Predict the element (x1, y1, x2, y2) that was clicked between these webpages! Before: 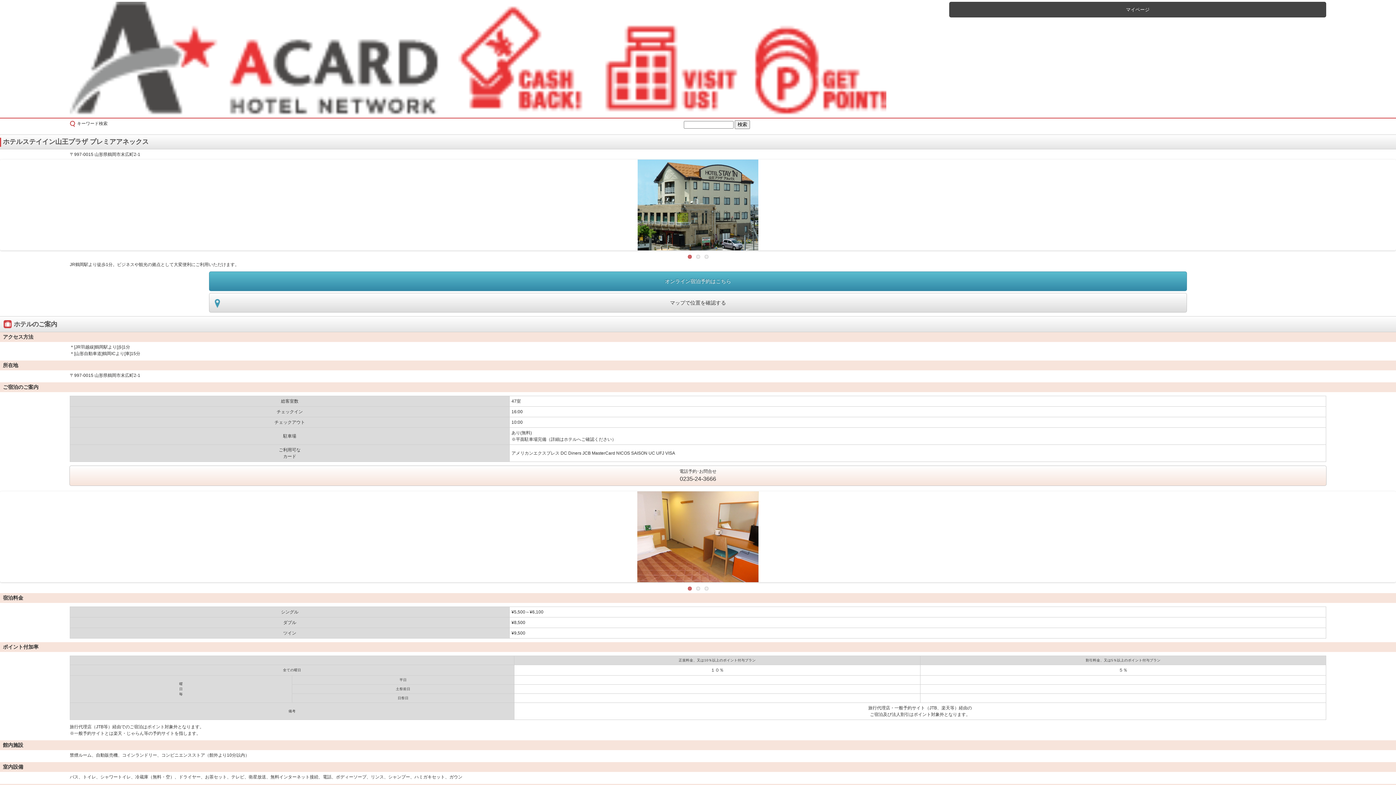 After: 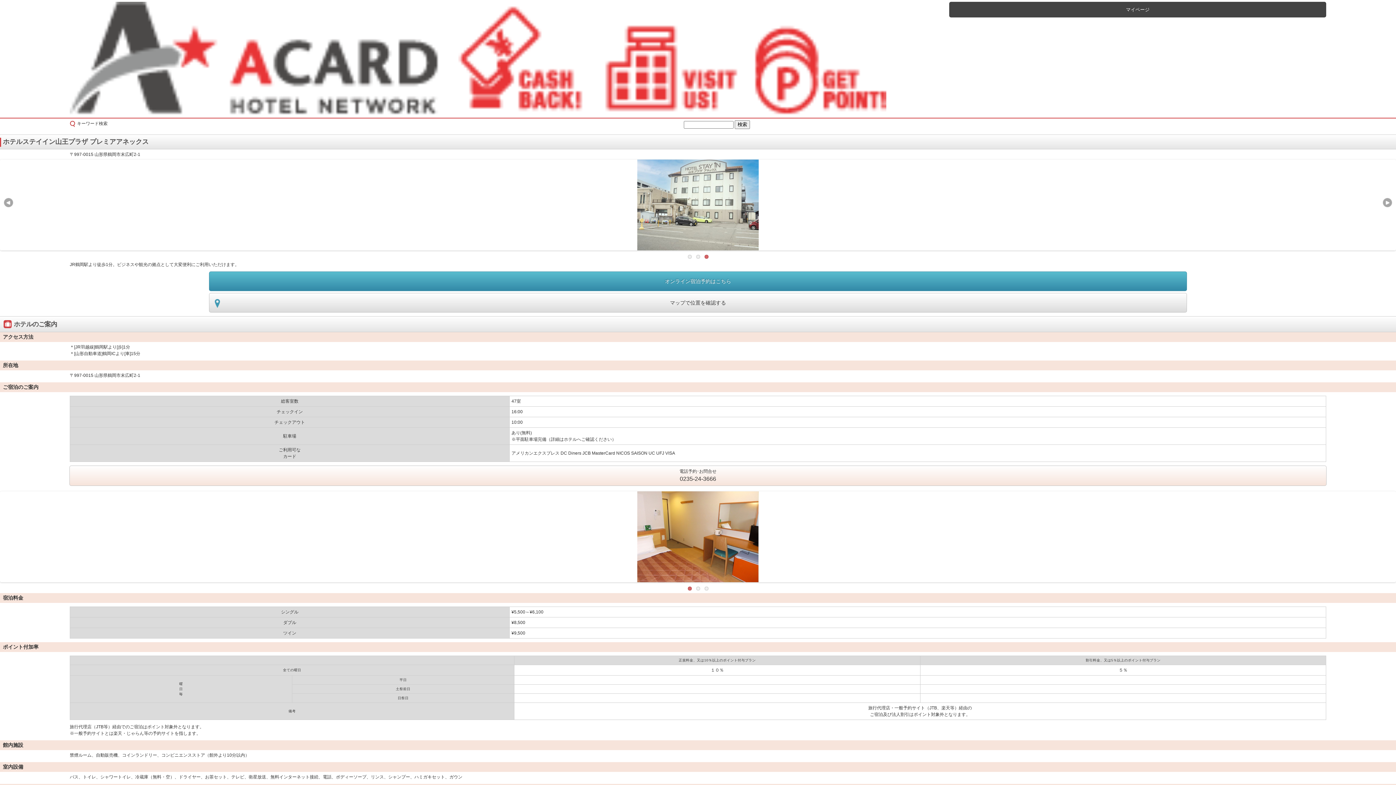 Action: bbox: (704, 255, 708, 259) label: 3